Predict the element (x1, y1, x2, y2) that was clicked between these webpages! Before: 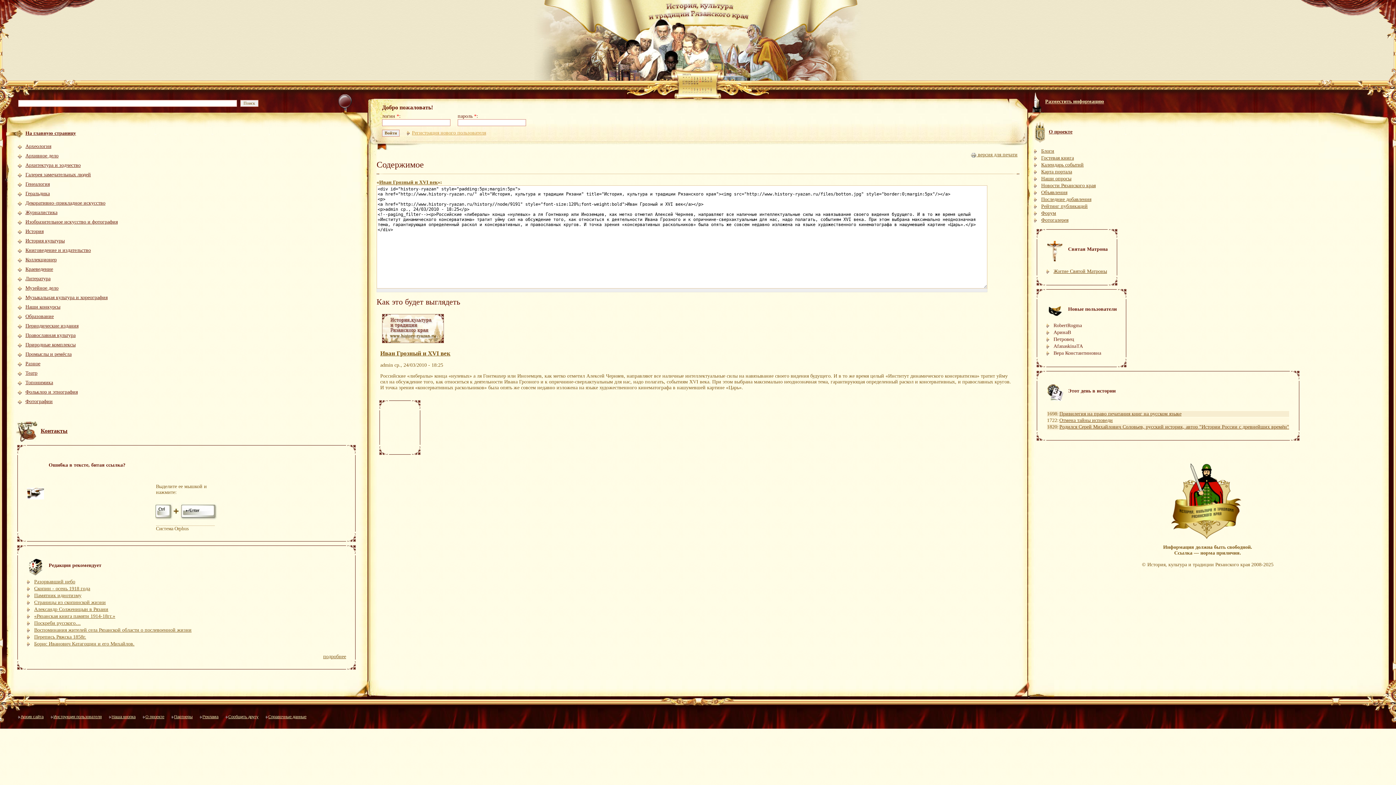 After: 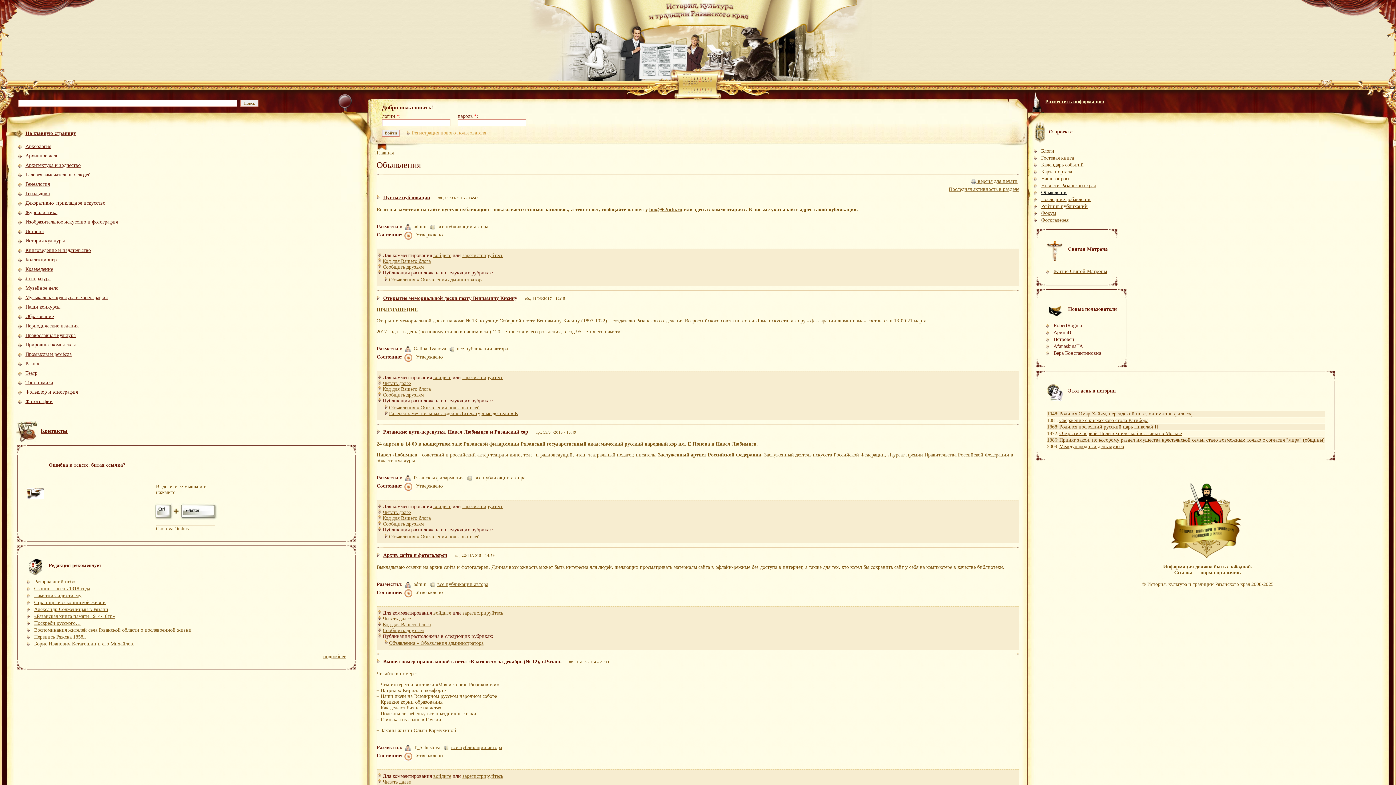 Action: label: Объявления bbox: (1041, 189, 1381, 195)